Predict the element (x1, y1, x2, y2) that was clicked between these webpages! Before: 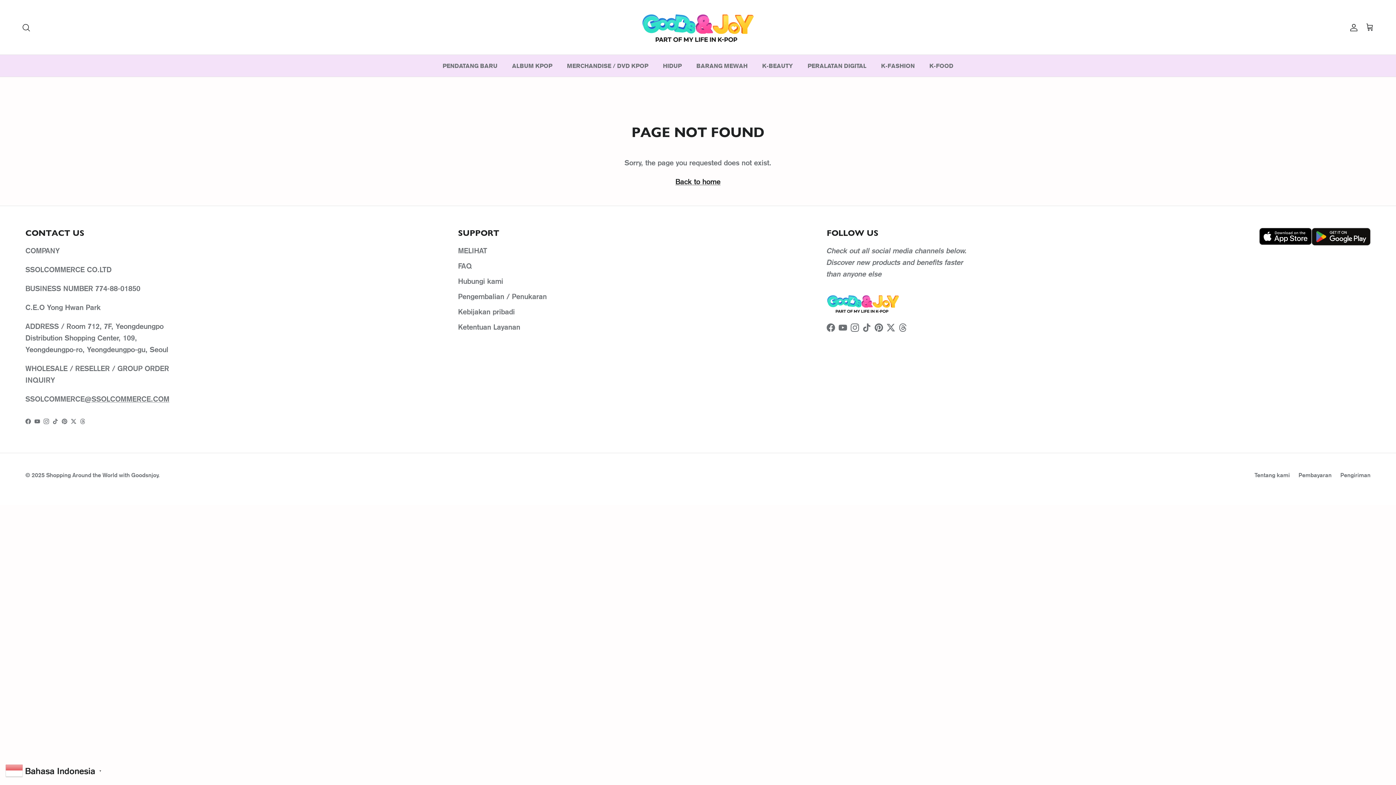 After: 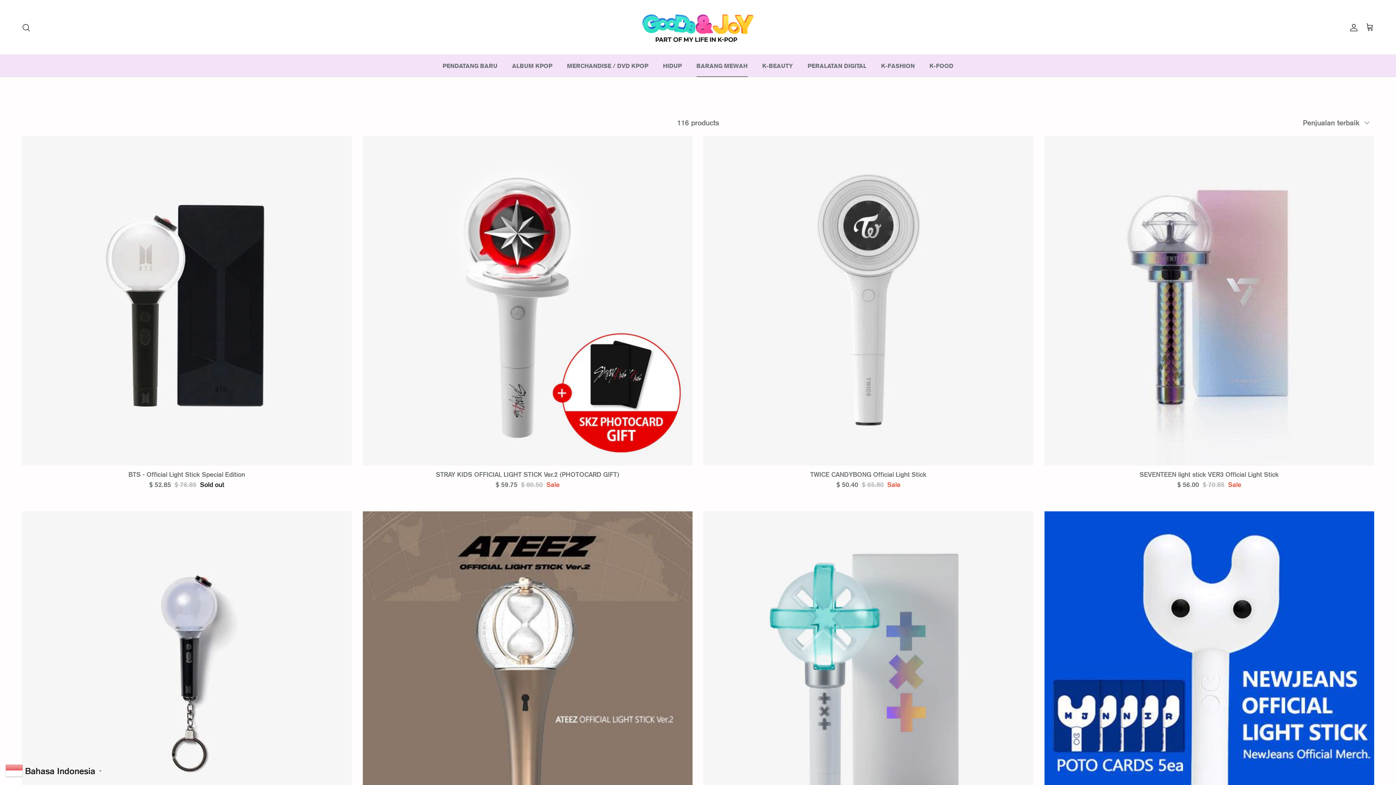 Action: label: BARANG MEWAH bbox: (690, 54, 754, 76)